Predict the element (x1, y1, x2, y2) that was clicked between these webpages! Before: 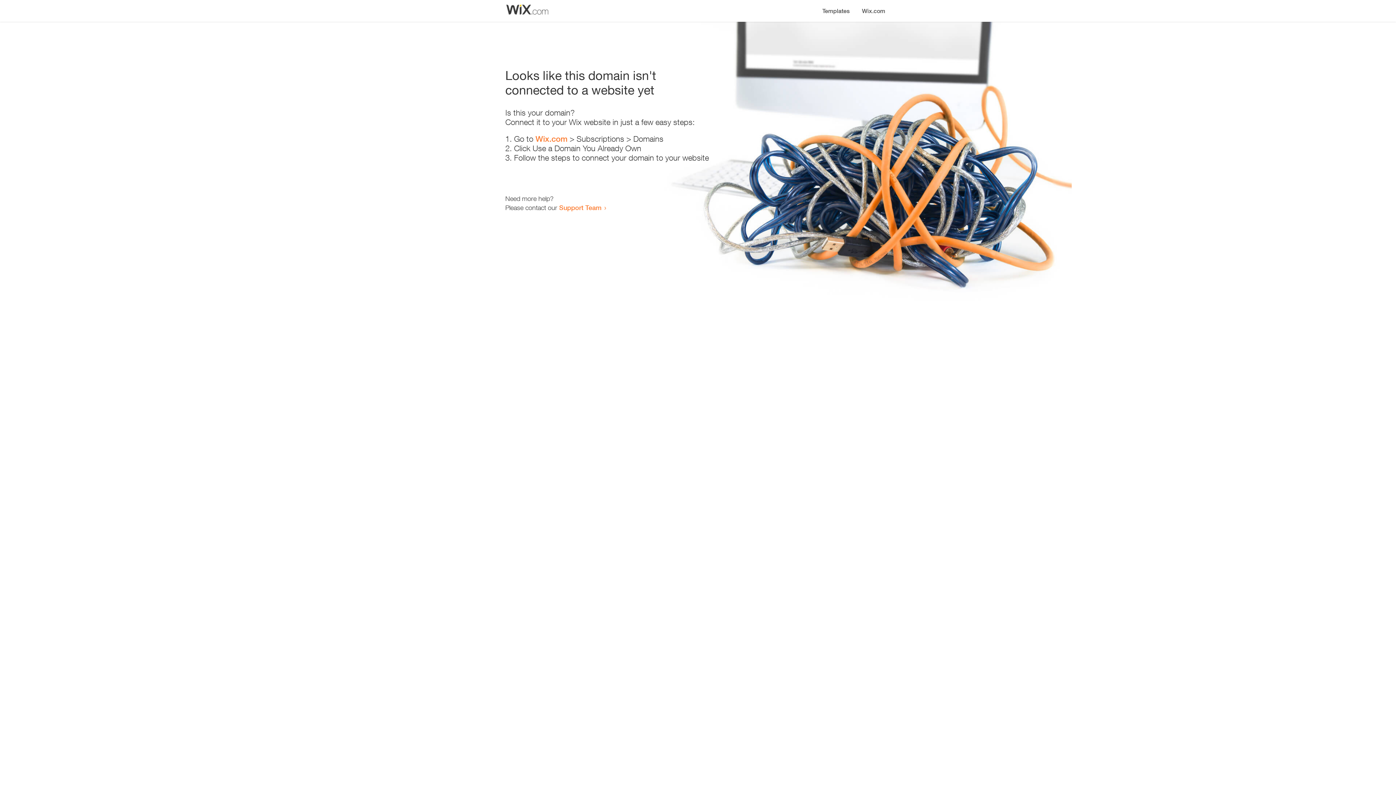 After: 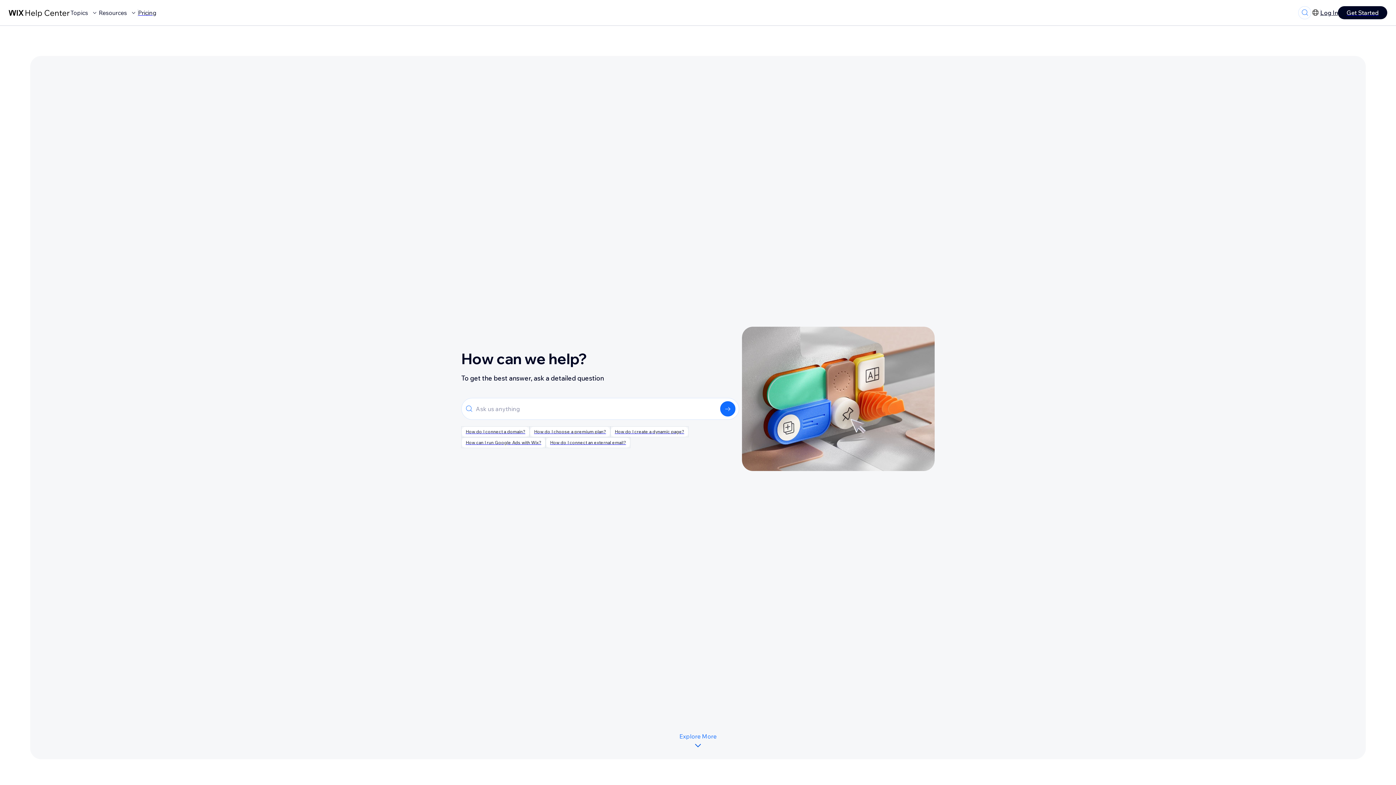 Action: bbox: (559, 203, 601, 211) label: Support Team